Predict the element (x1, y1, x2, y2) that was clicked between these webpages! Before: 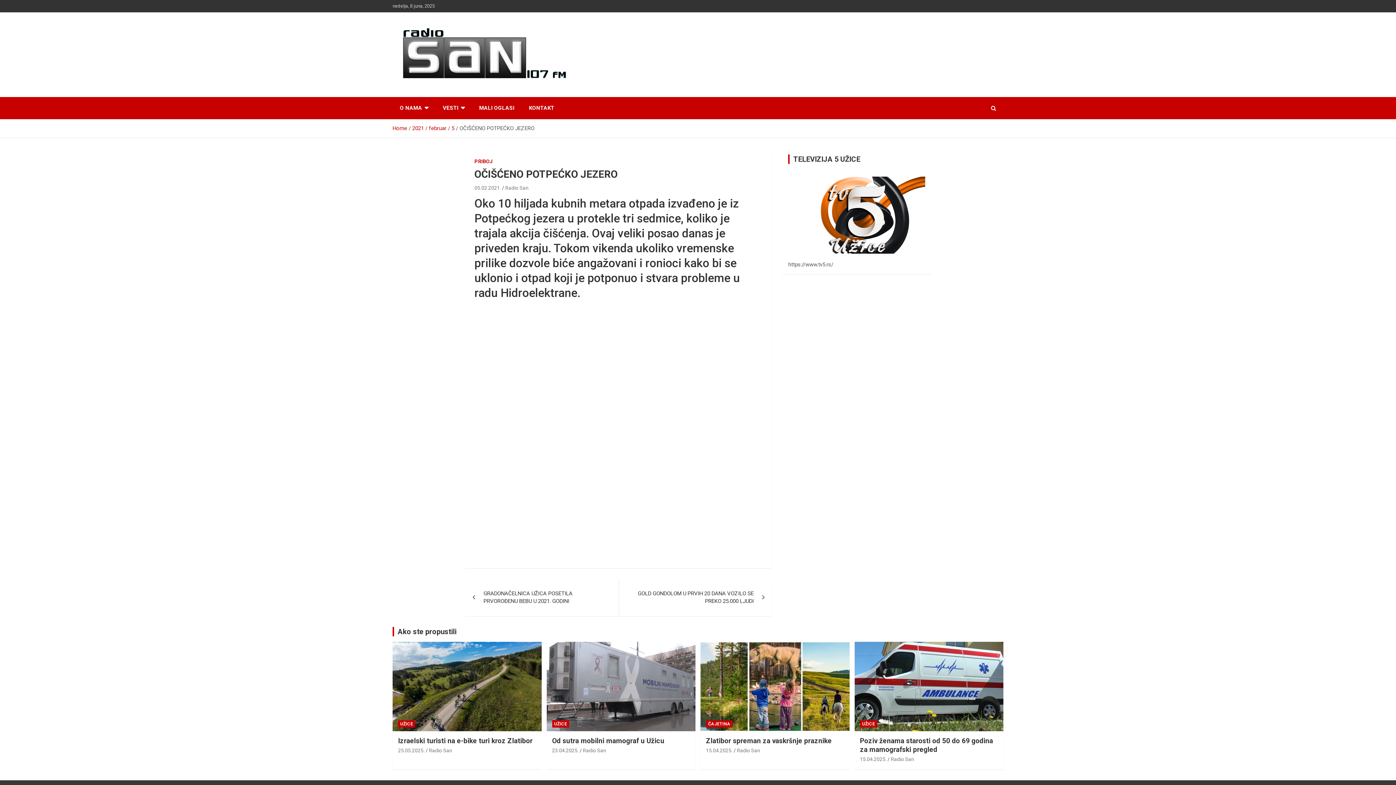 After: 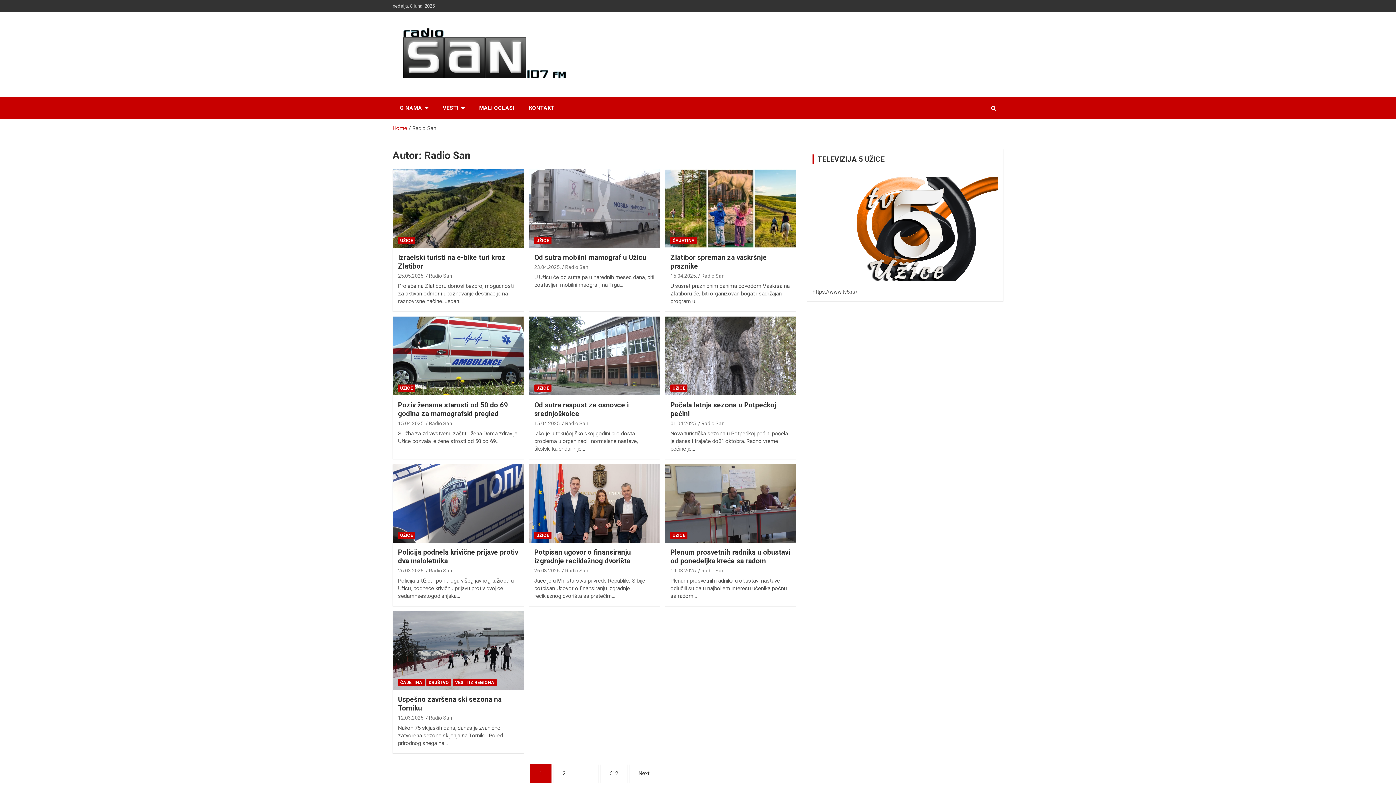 Action: label: Radio San bbox: (429, 747, 452, 753)